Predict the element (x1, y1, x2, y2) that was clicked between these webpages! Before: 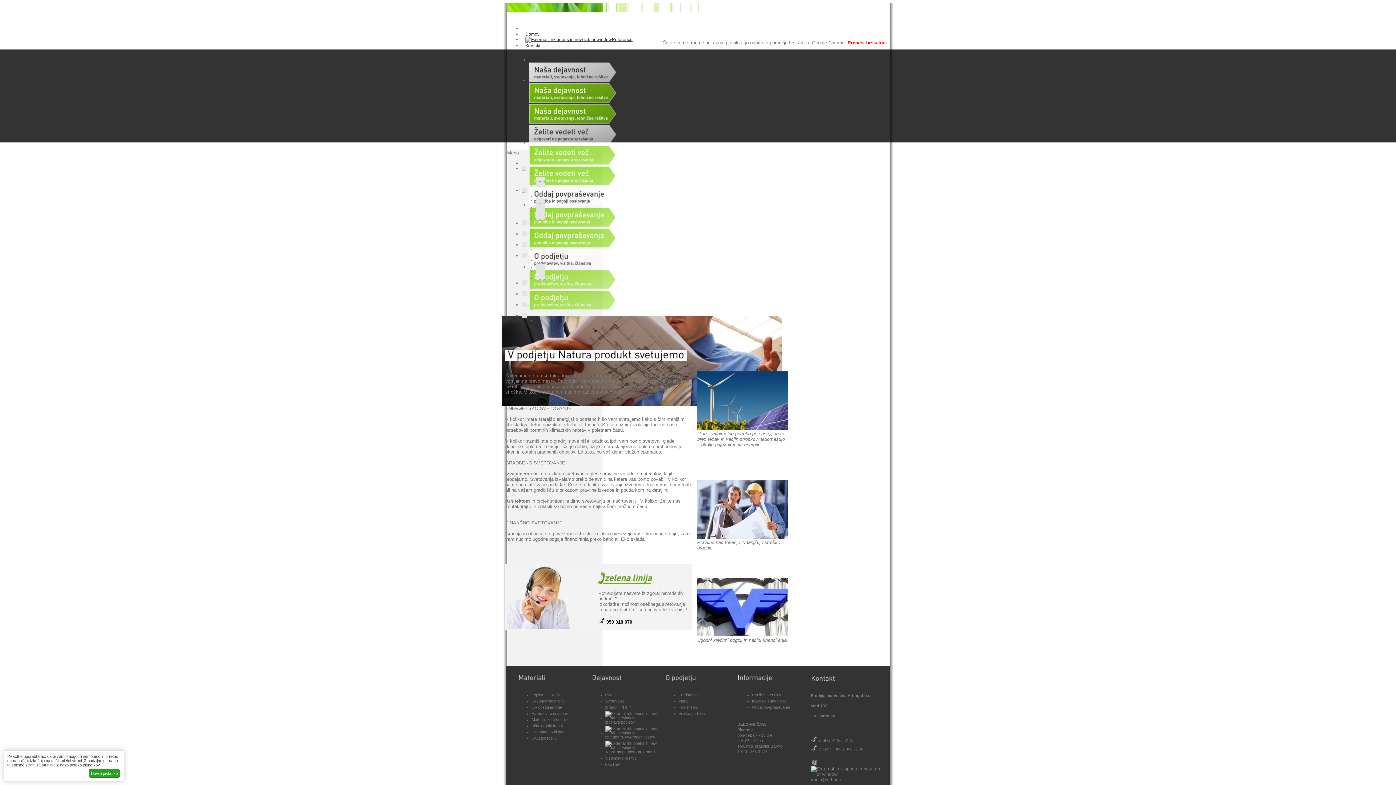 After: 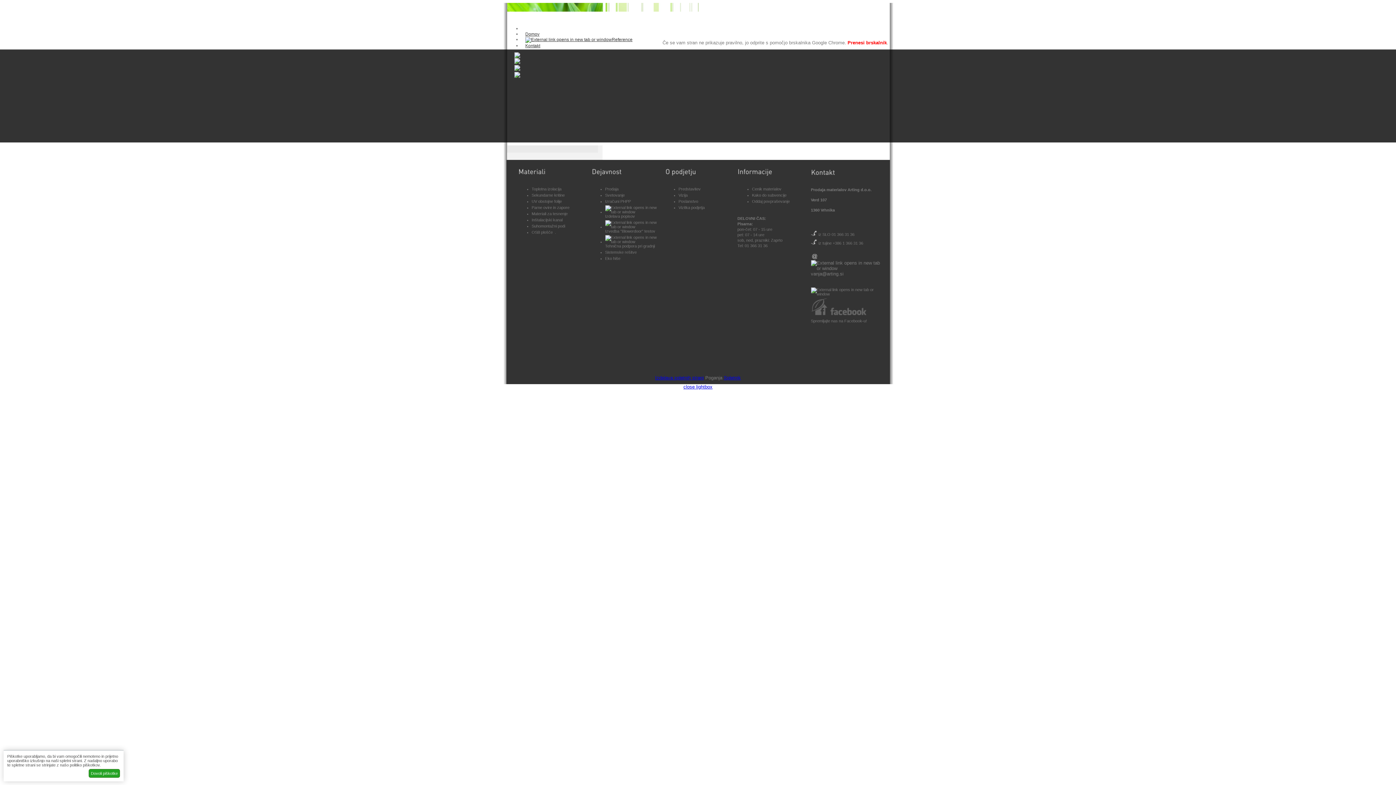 Action: label: Vizitka podjetja bbox: (678, 711, 704, 716)